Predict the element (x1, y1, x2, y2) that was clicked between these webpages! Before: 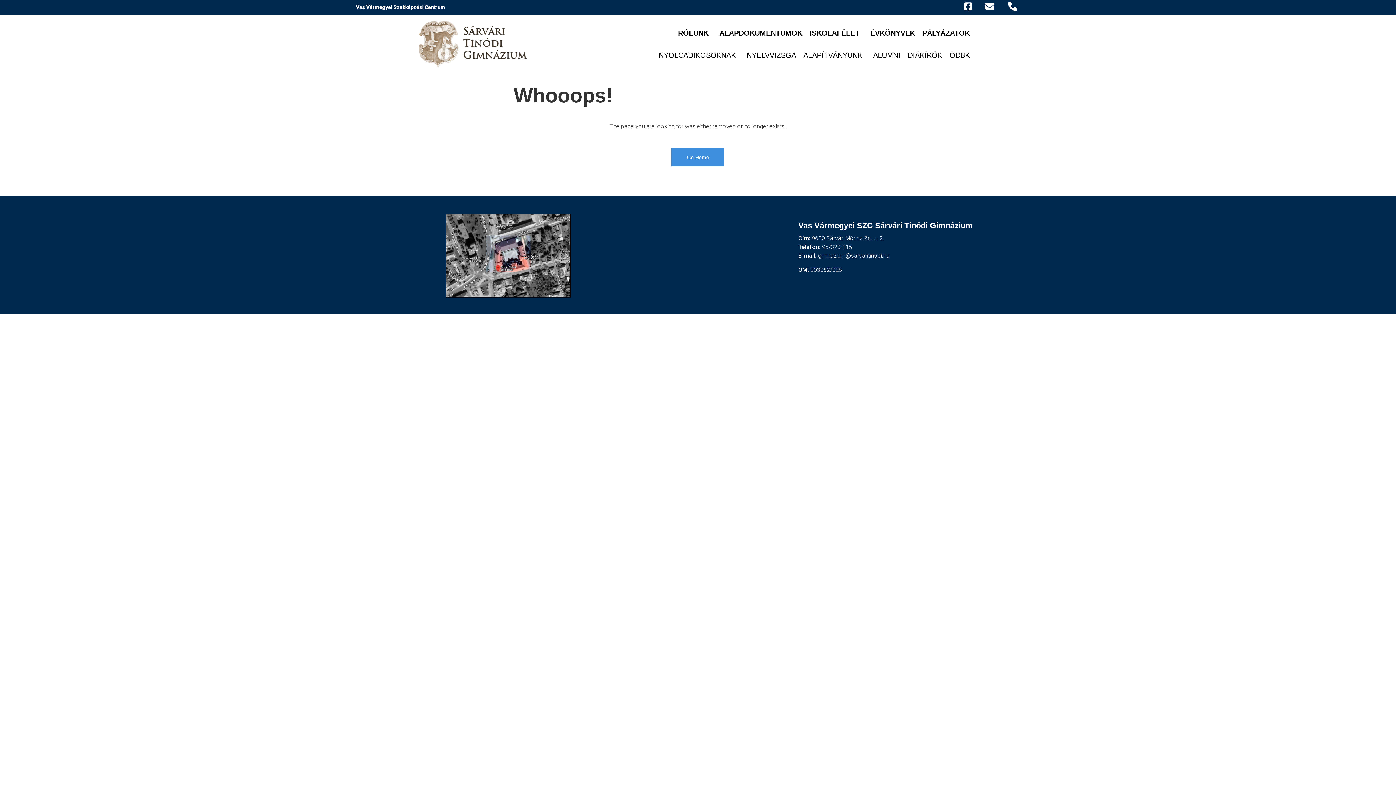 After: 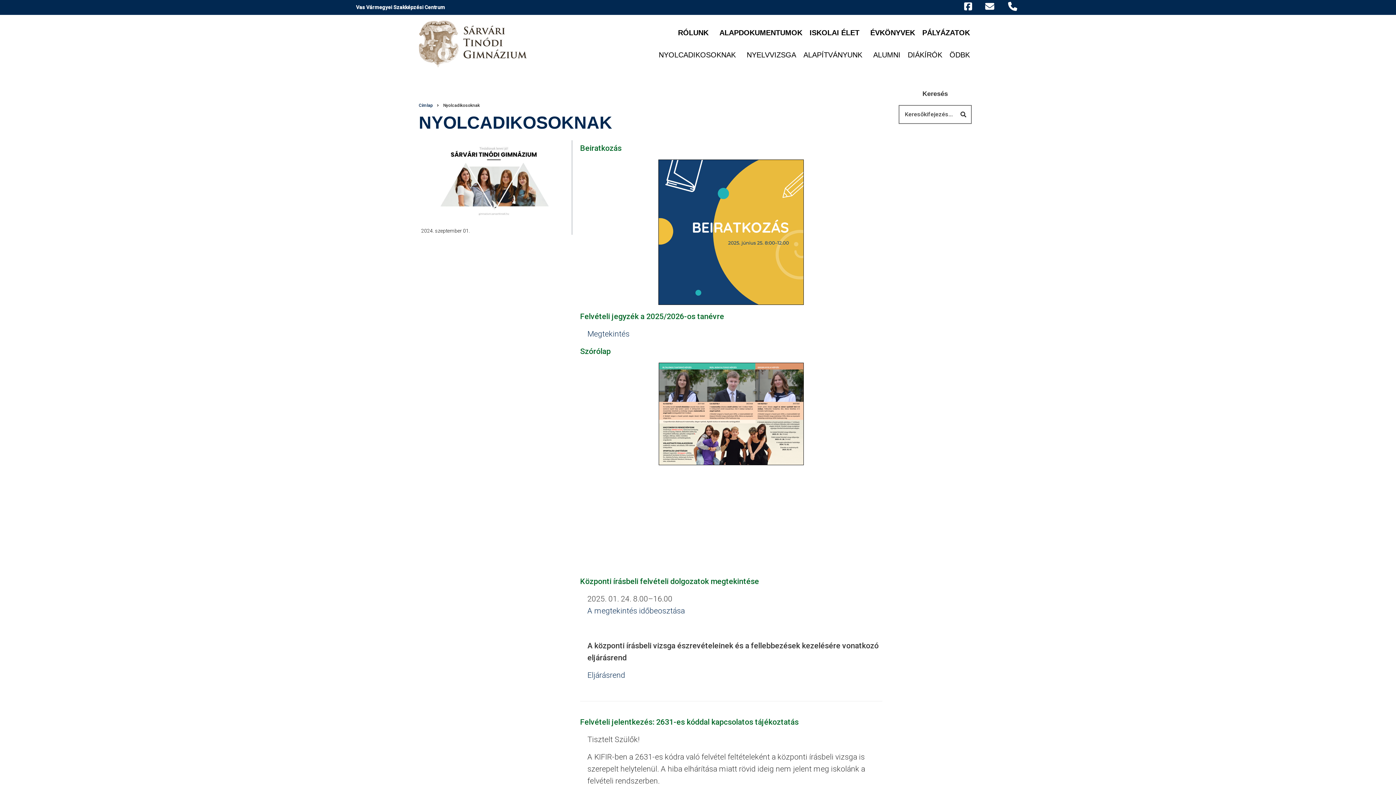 Action: bbox: (655, 46, 743, 66) label: NYOLCADIKOSOKNAK